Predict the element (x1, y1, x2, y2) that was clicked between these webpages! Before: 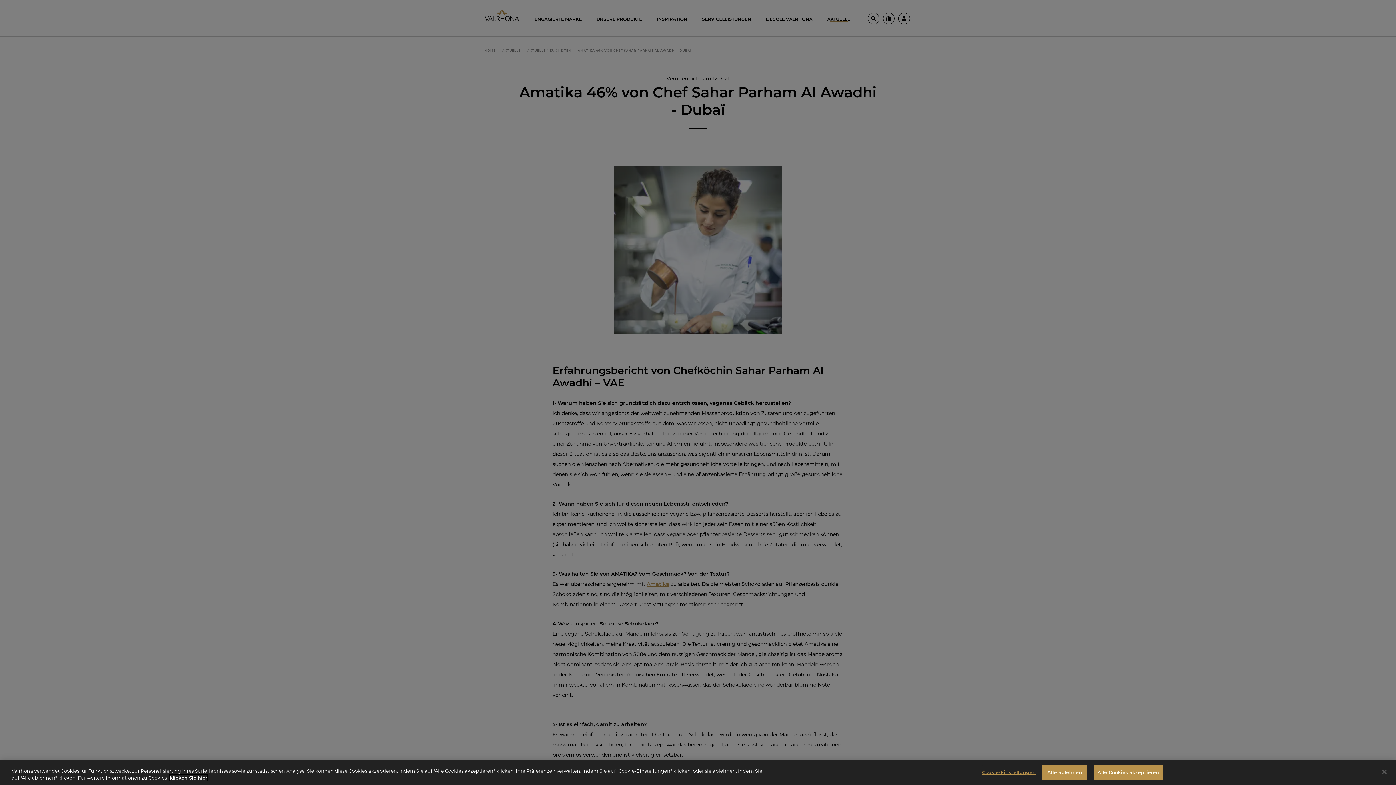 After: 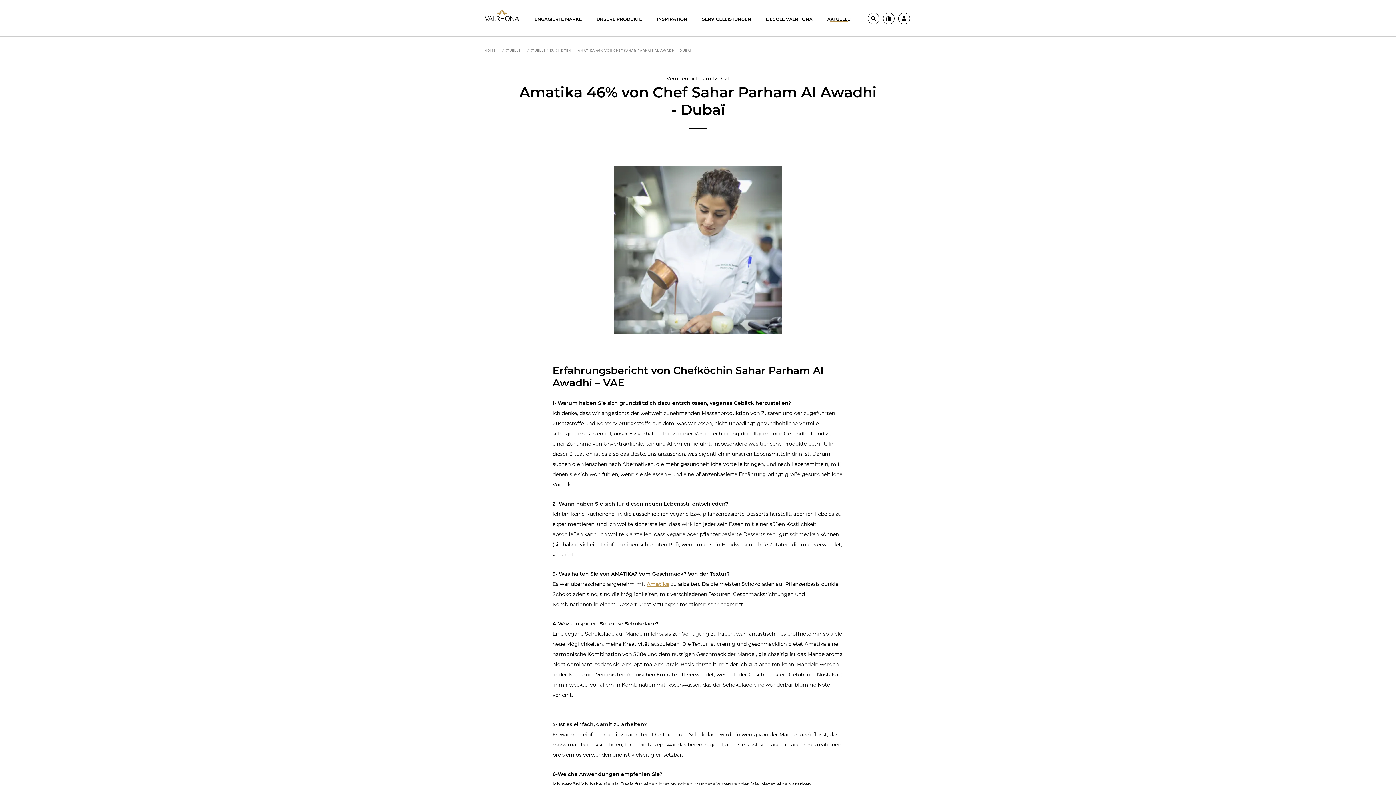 Action: label: Alle Cookies akzeptieren bbox: (1093, 765, 1163, 780)